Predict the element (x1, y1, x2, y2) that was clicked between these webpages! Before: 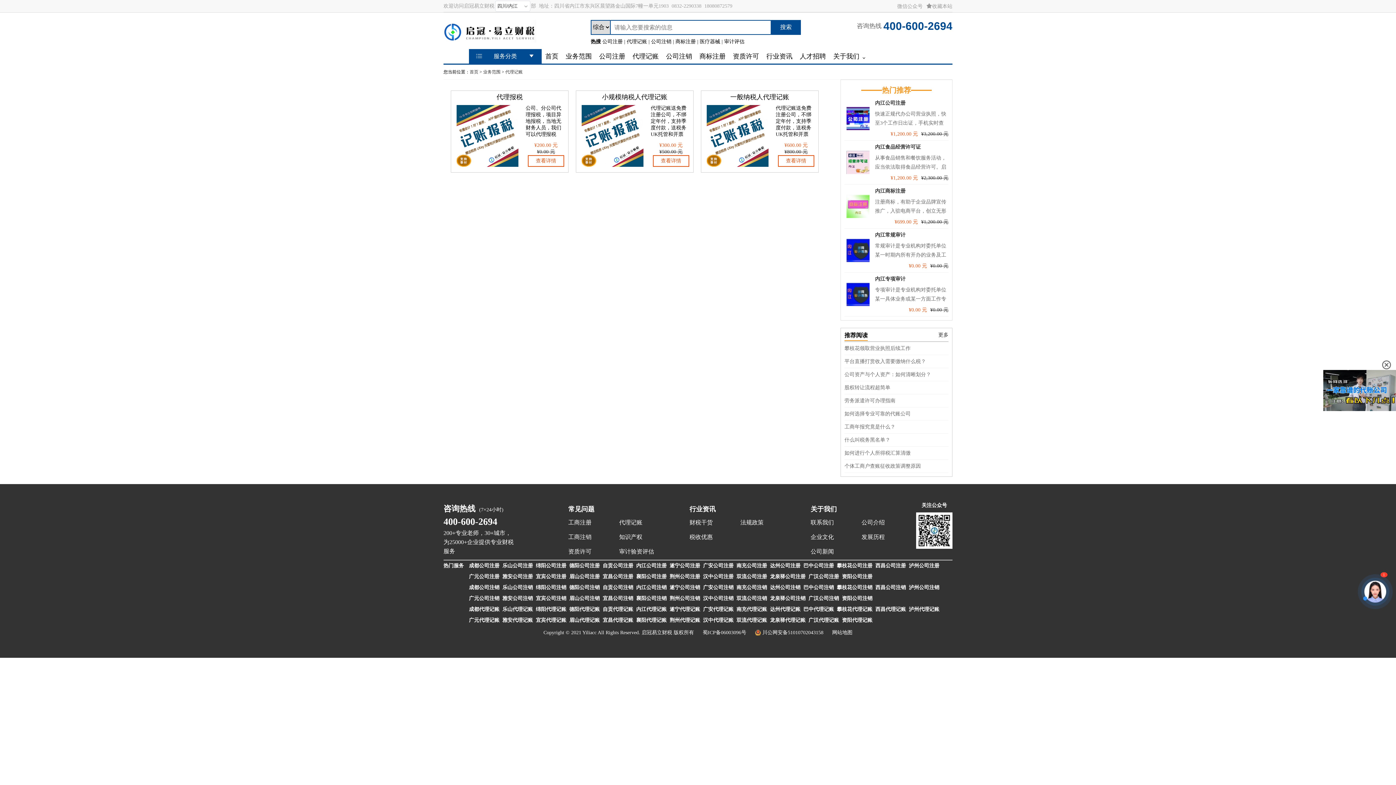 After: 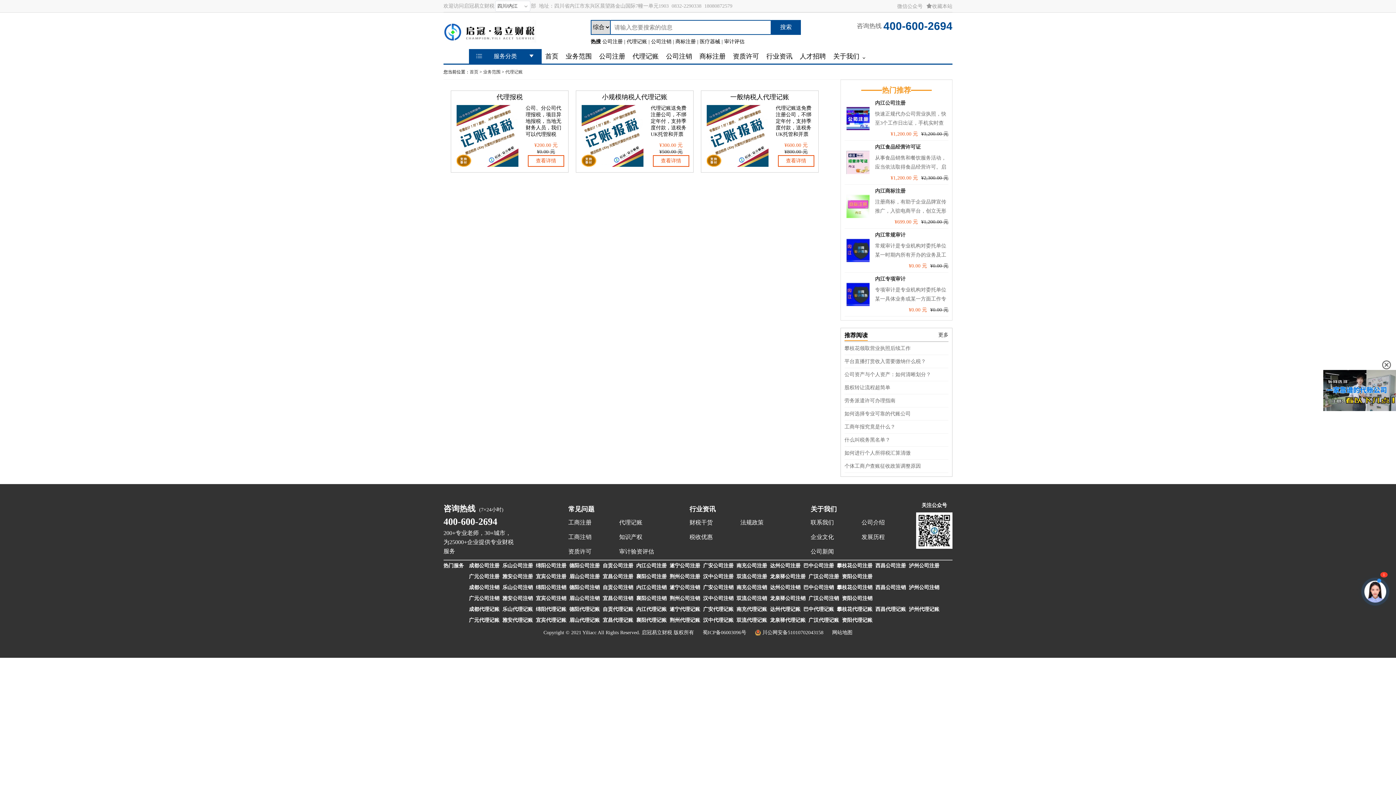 Action: bbox: (770, 593, 805, 604) label: 龙泉驿公司注销